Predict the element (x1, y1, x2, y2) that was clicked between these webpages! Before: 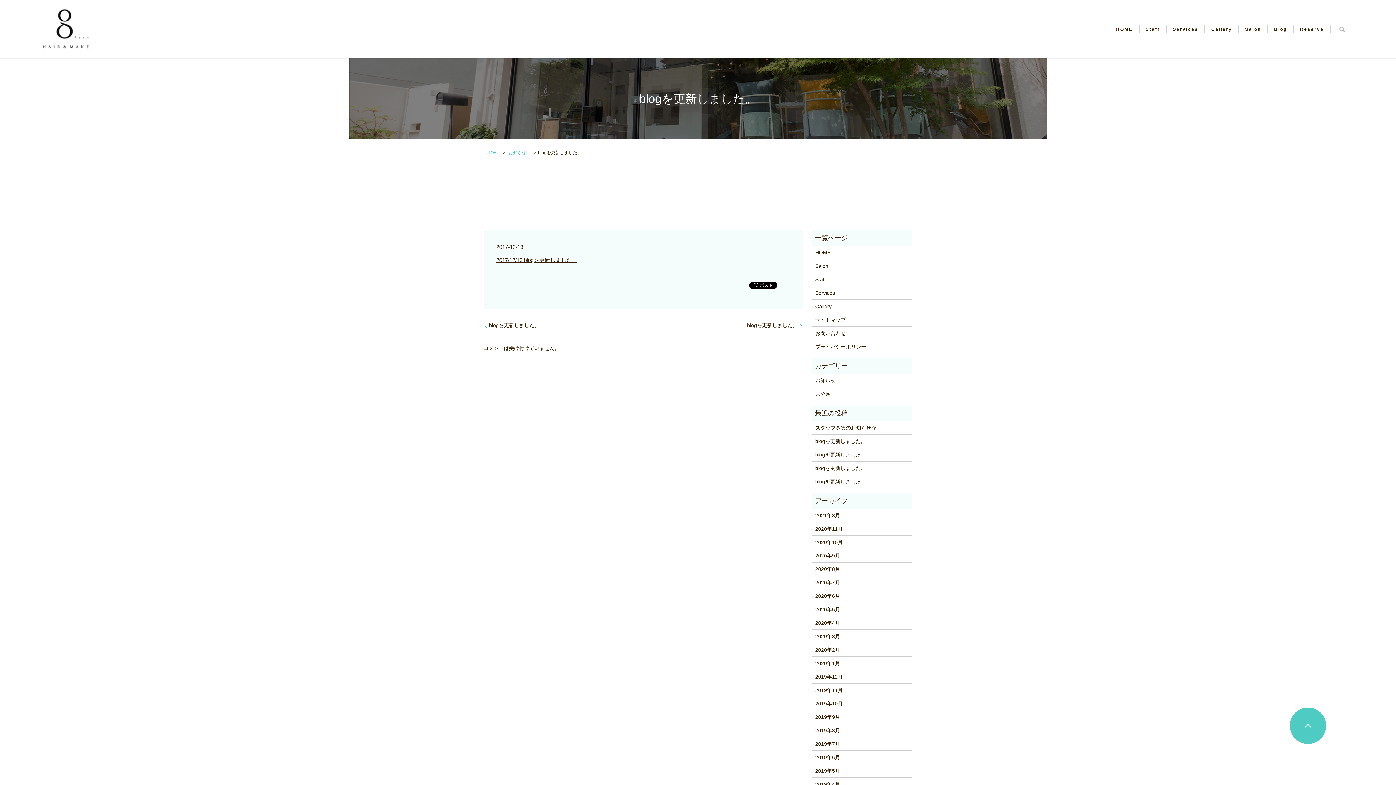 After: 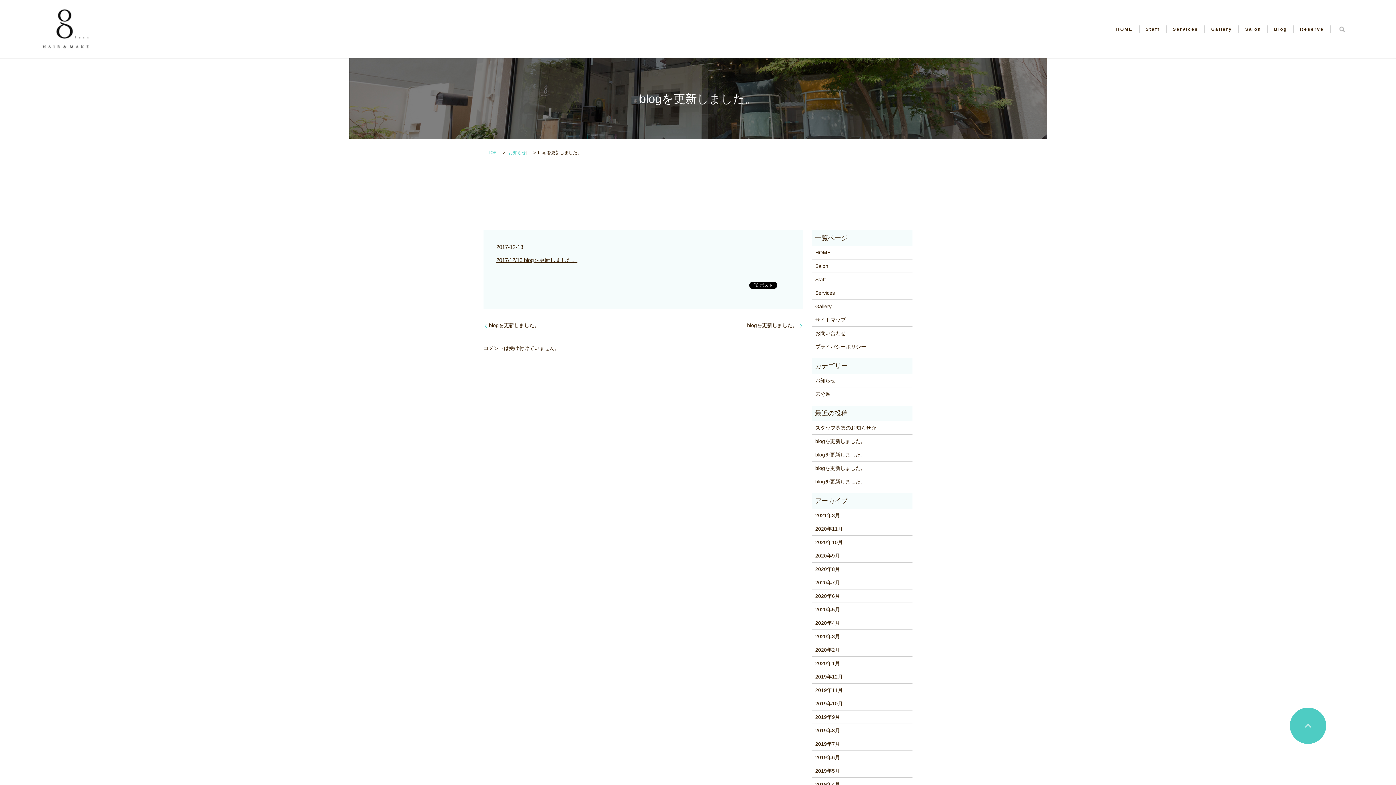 Action: bbox: (1290, 708, 1326, 744) label: ページトップヘ